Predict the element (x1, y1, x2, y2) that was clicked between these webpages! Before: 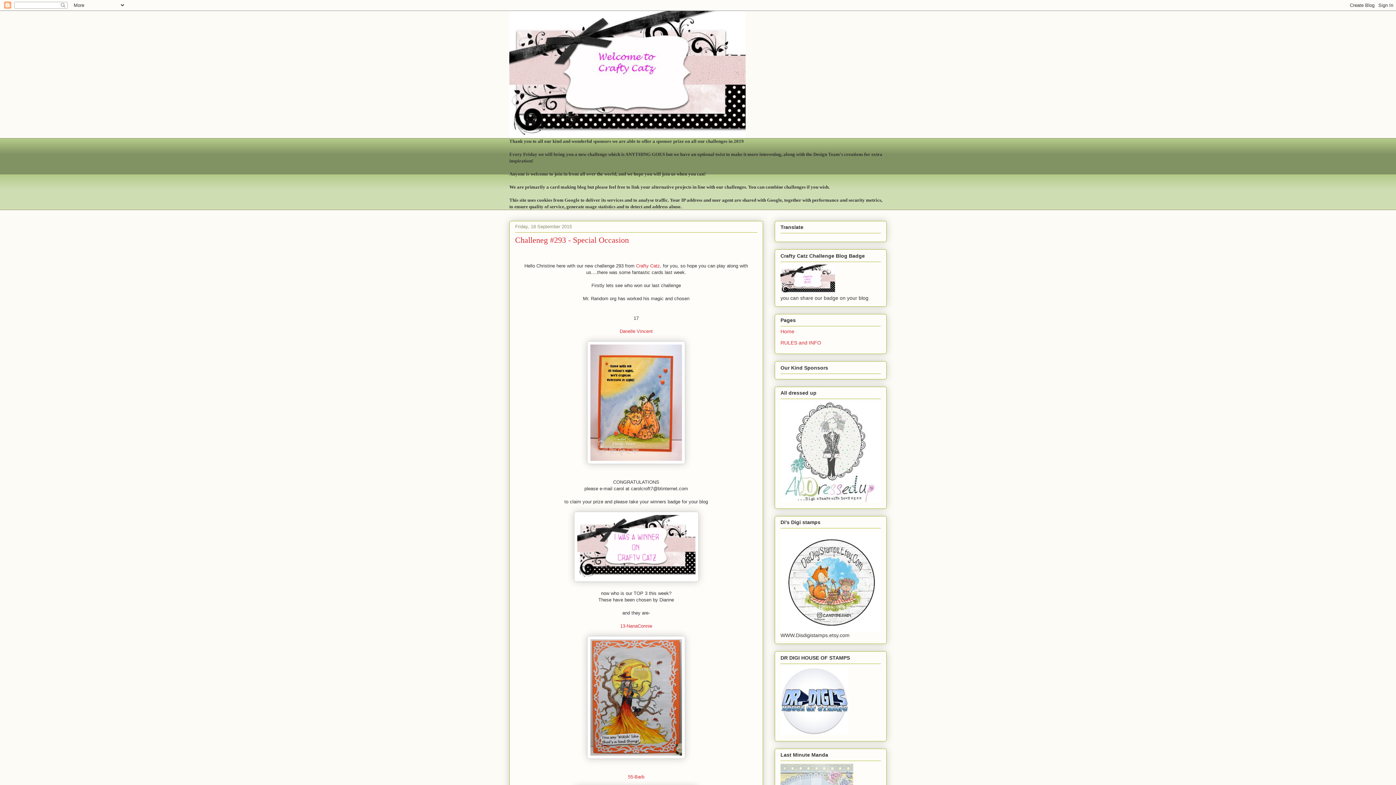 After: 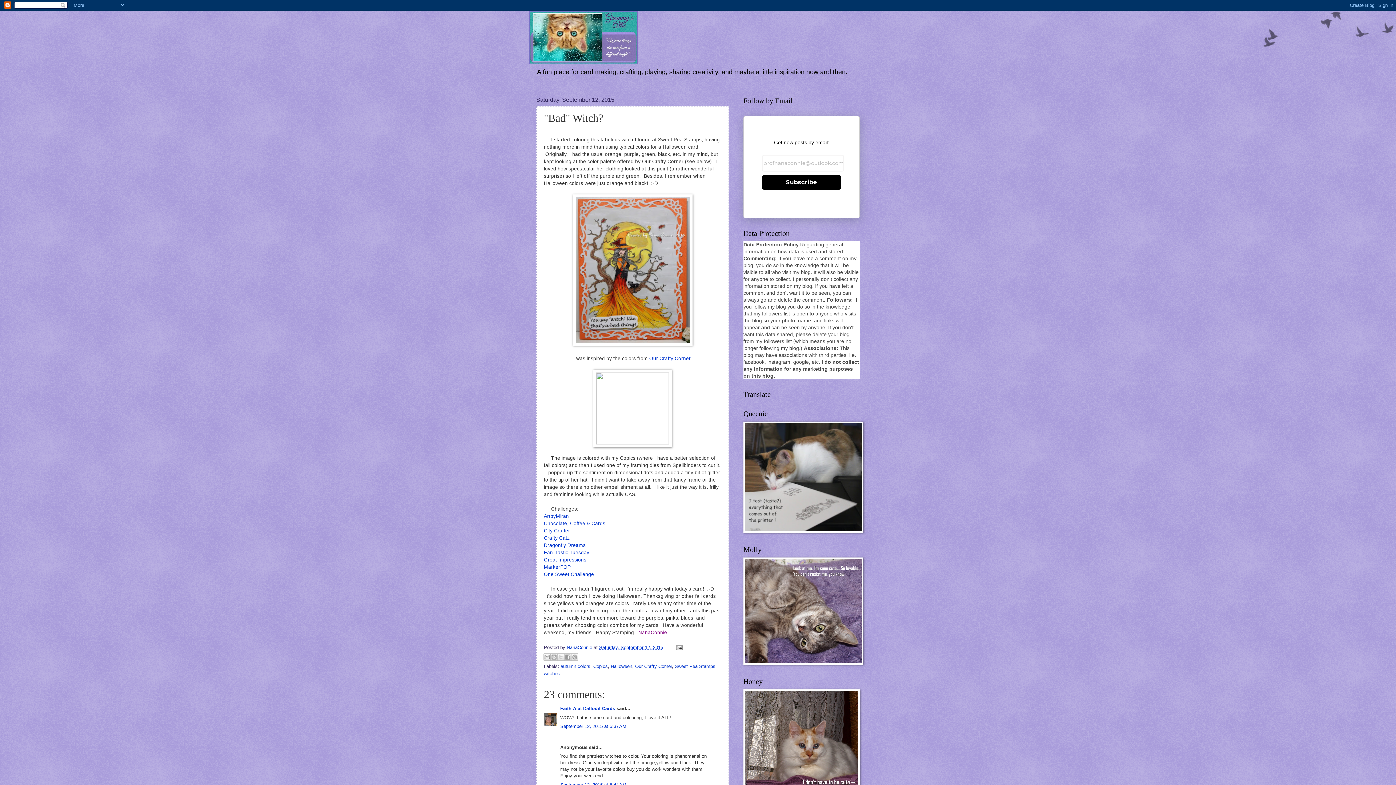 Action: label: 13-NanaConnie bbox: (620, 623, 652, 629)